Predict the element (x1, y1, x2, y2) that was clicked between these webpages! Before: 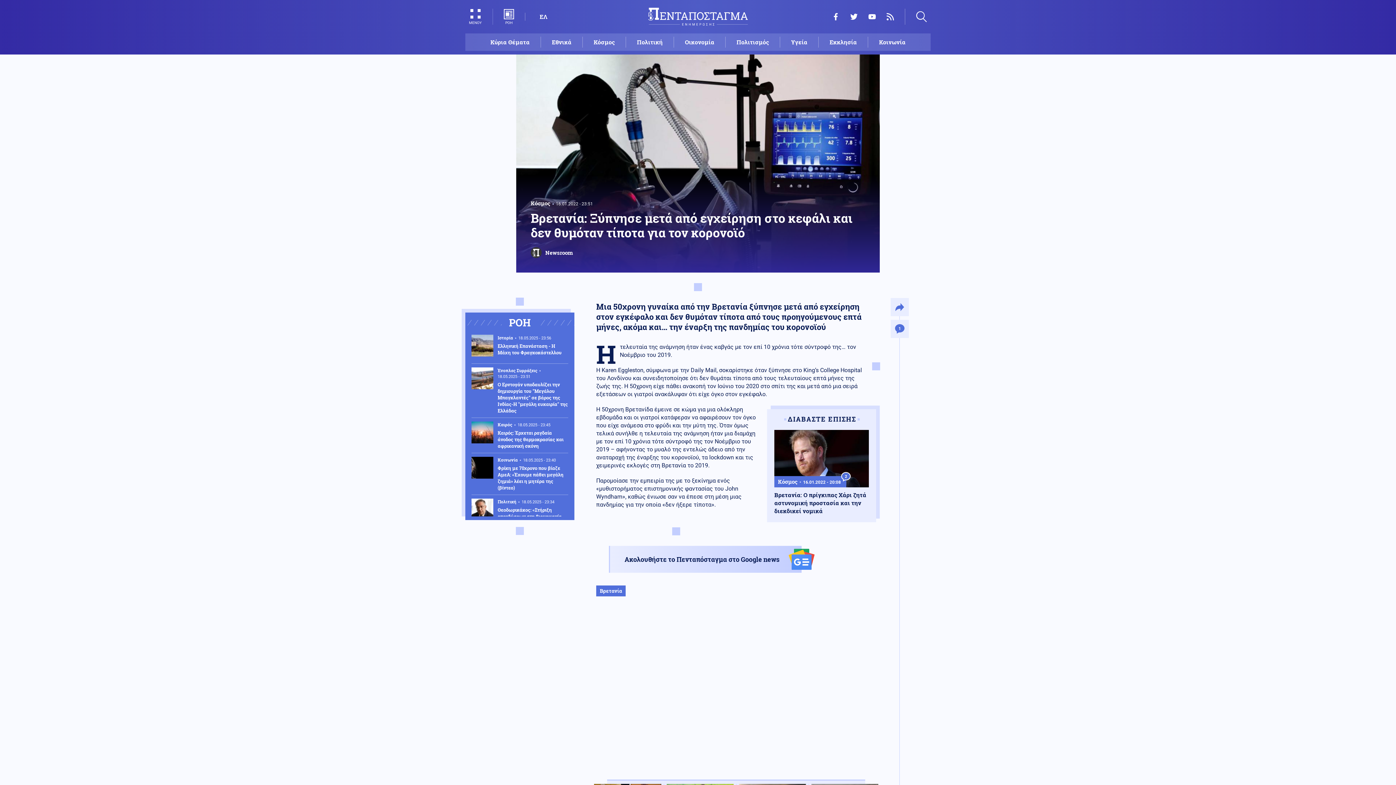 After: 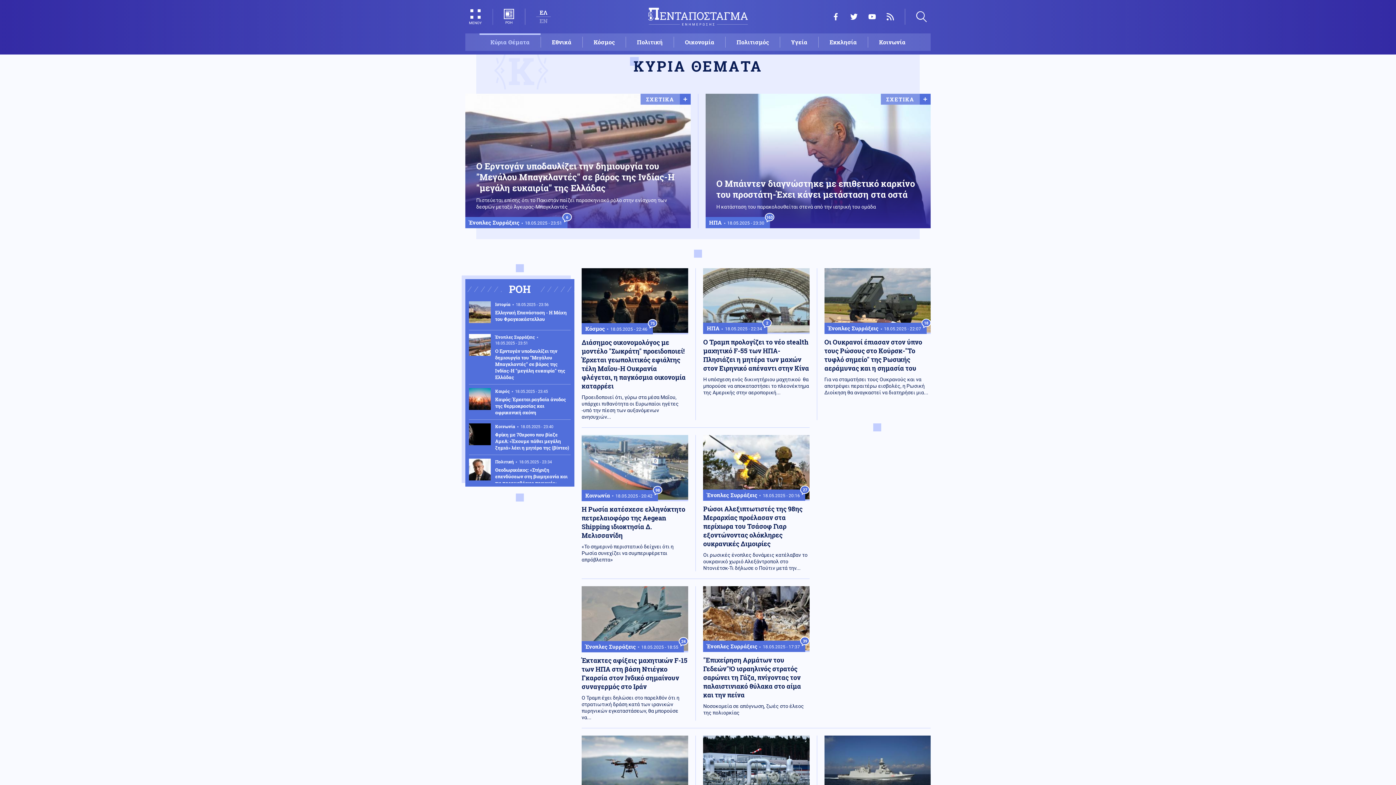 Action: label: Κύρια Θέματα bbox: (479, 36, 540, 47)